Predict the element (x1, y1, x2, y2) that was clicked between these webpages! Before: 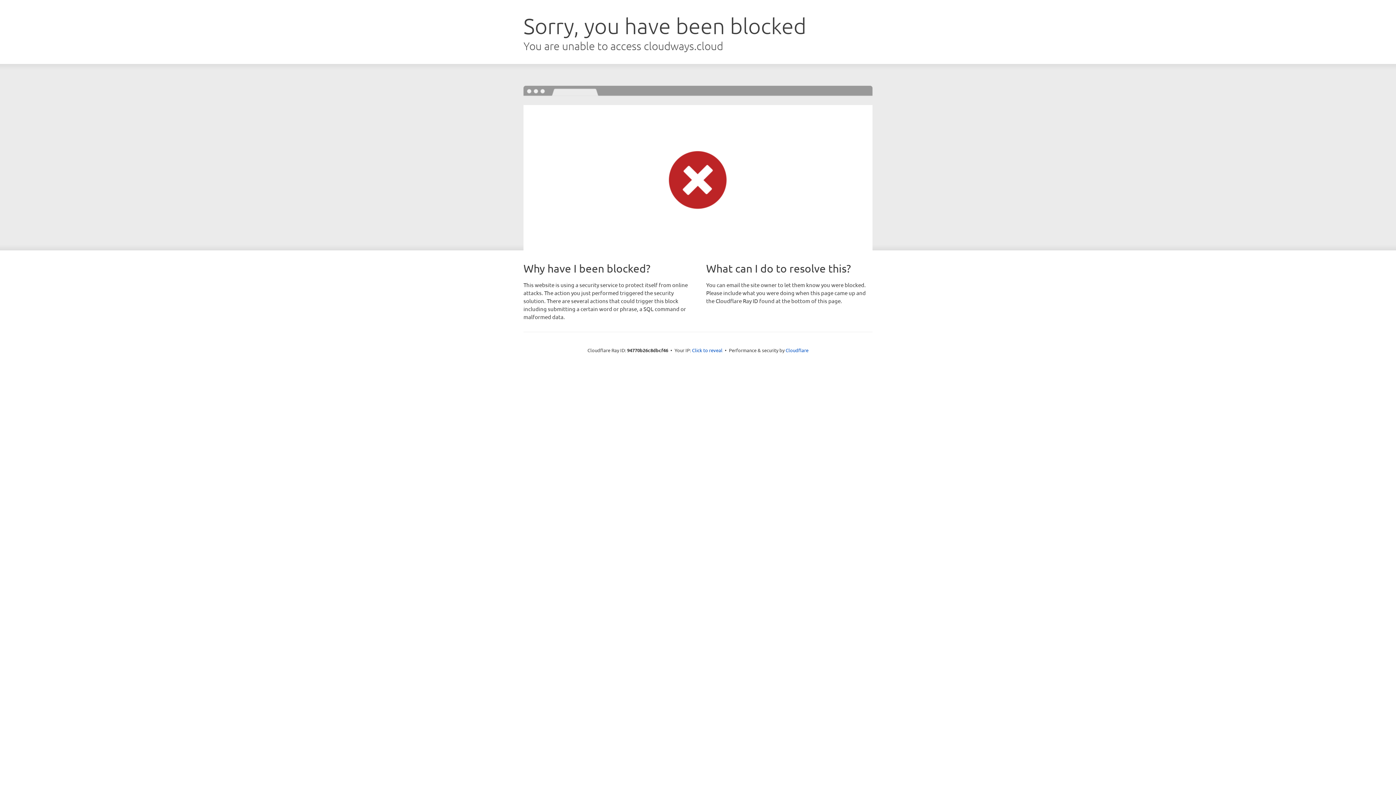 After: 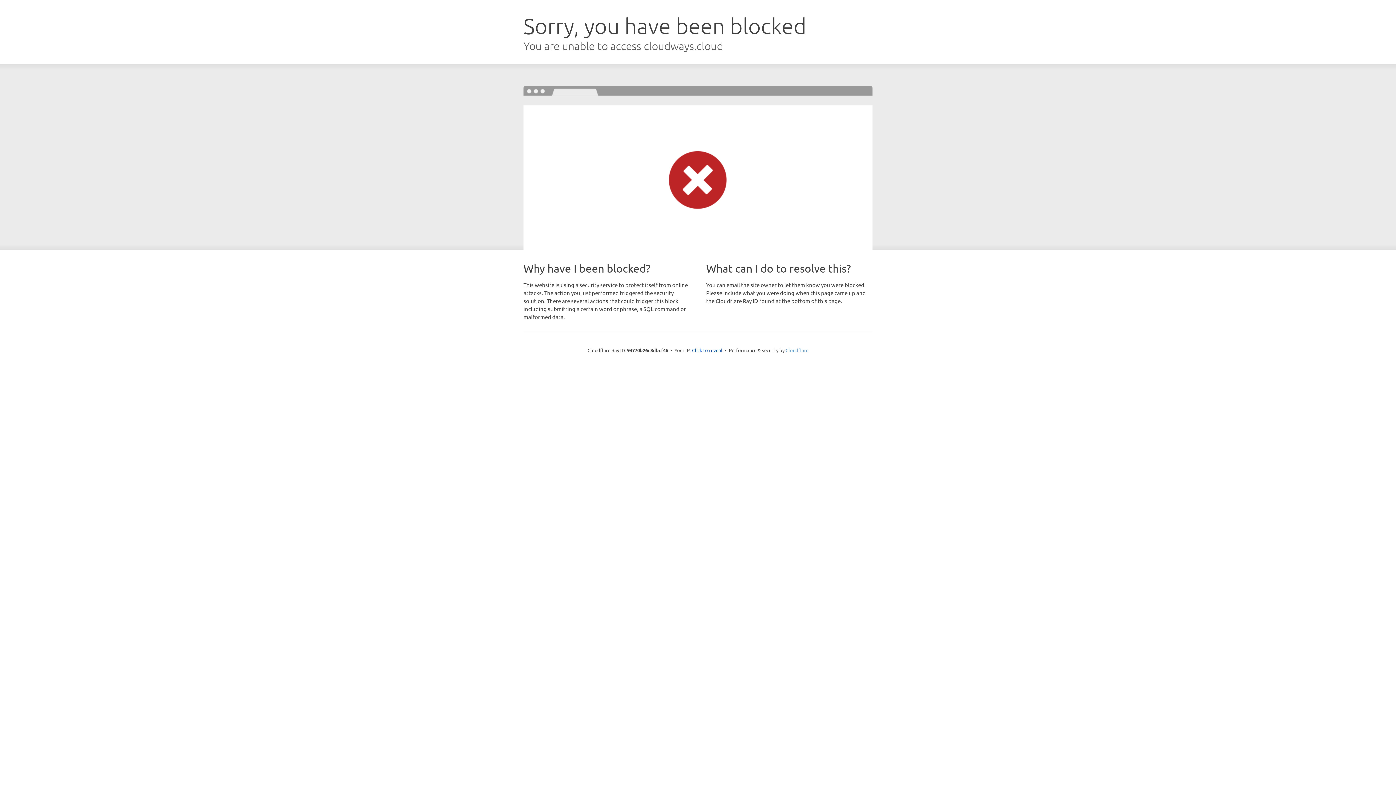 Action: bbox: (785, 347, 808, 353) label: Cloudflare